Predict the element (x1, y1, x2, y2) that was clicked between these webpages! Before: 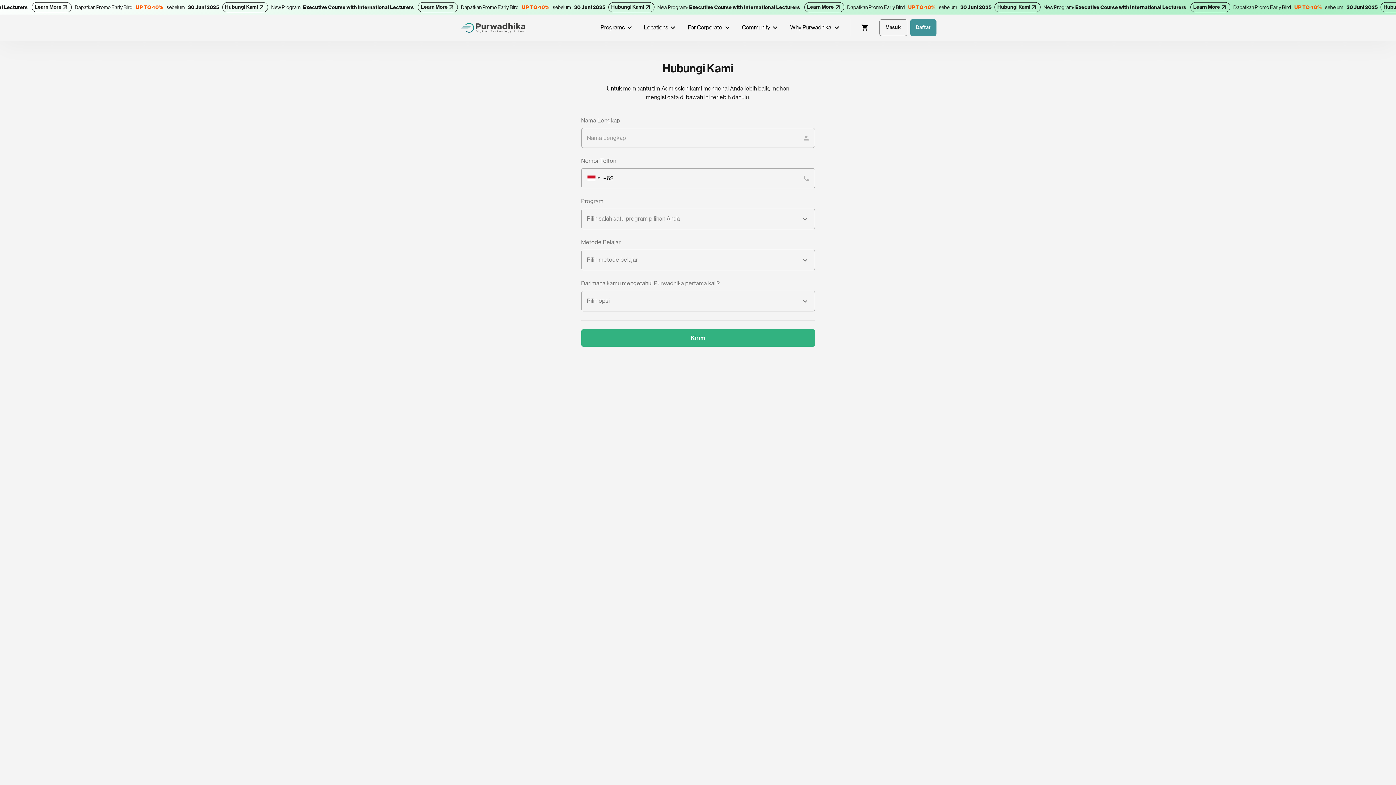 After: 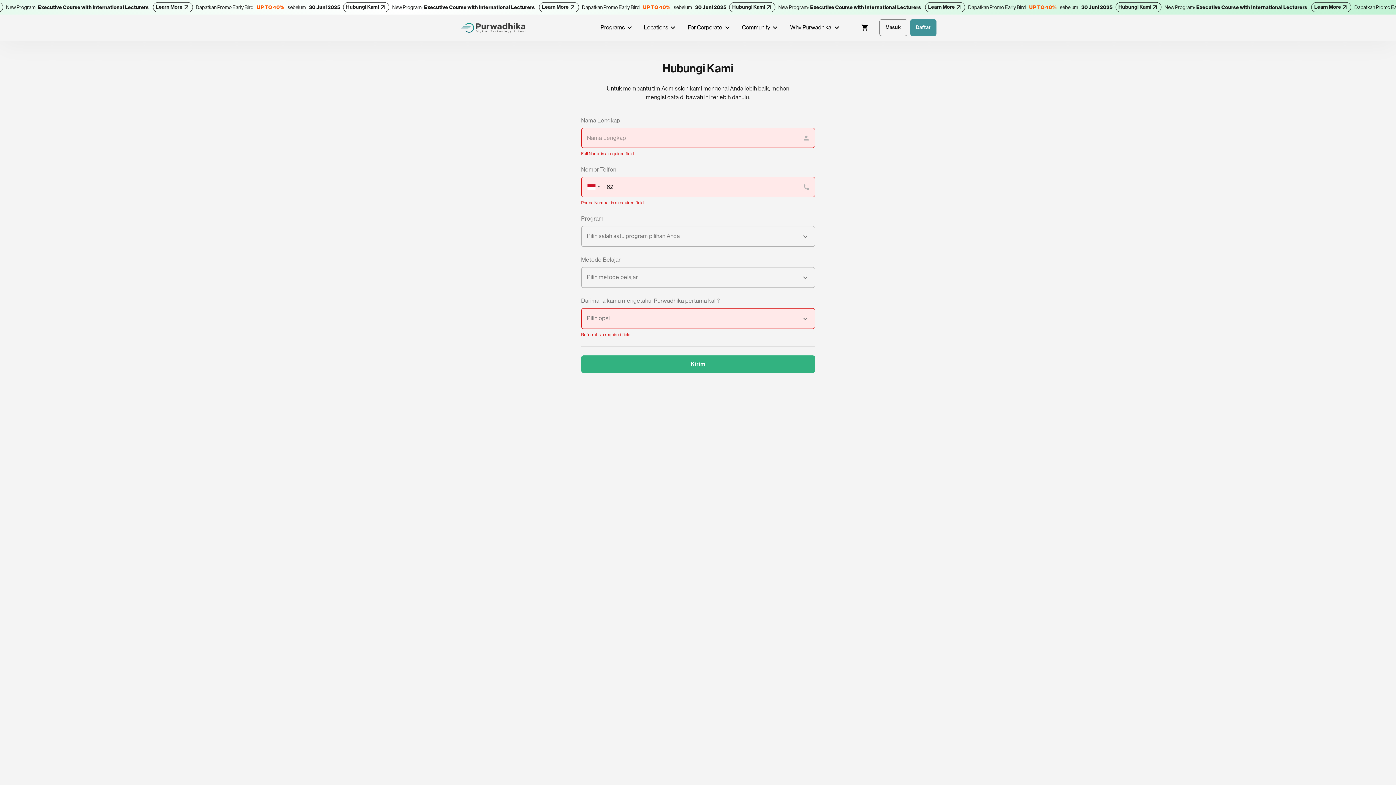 Action: label: Kirim bbox: (581, 329, 815, 346)